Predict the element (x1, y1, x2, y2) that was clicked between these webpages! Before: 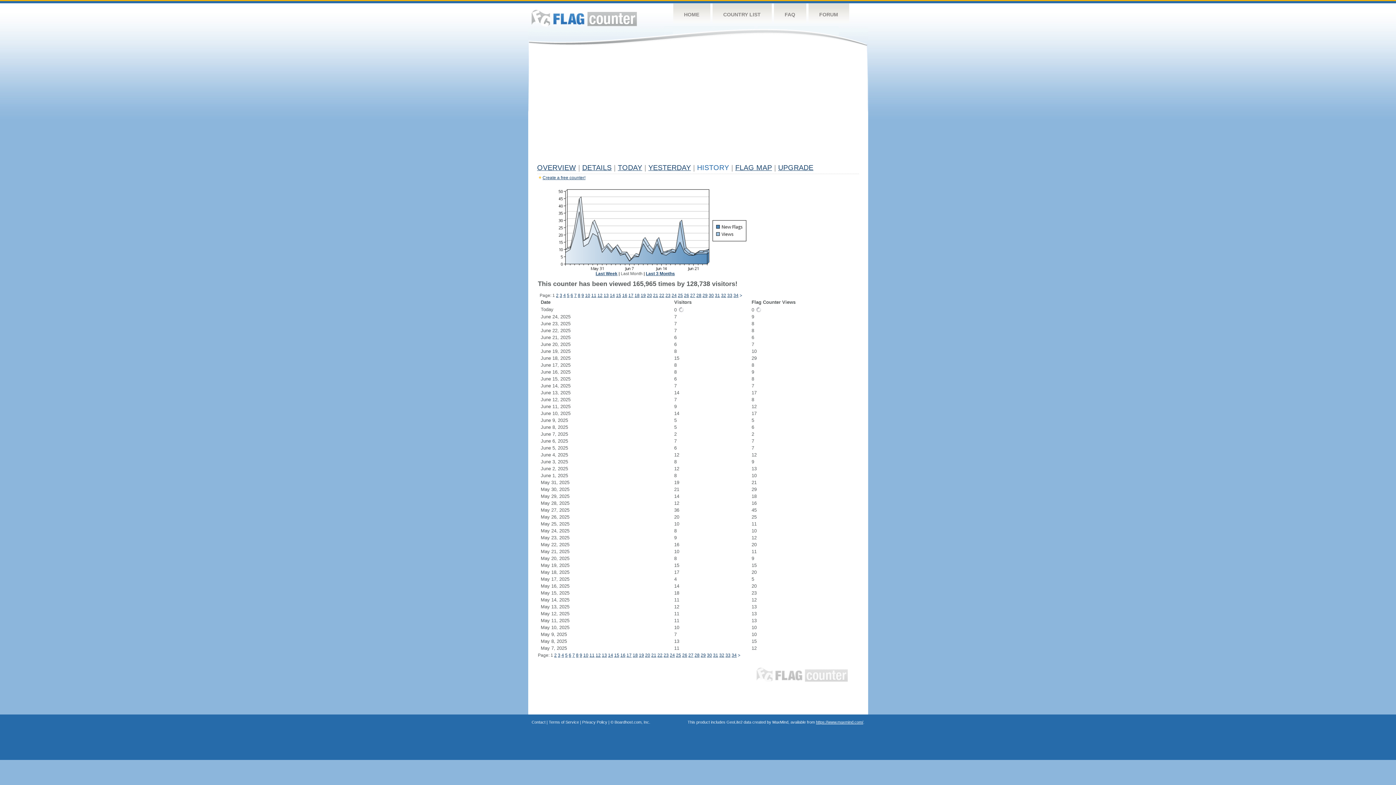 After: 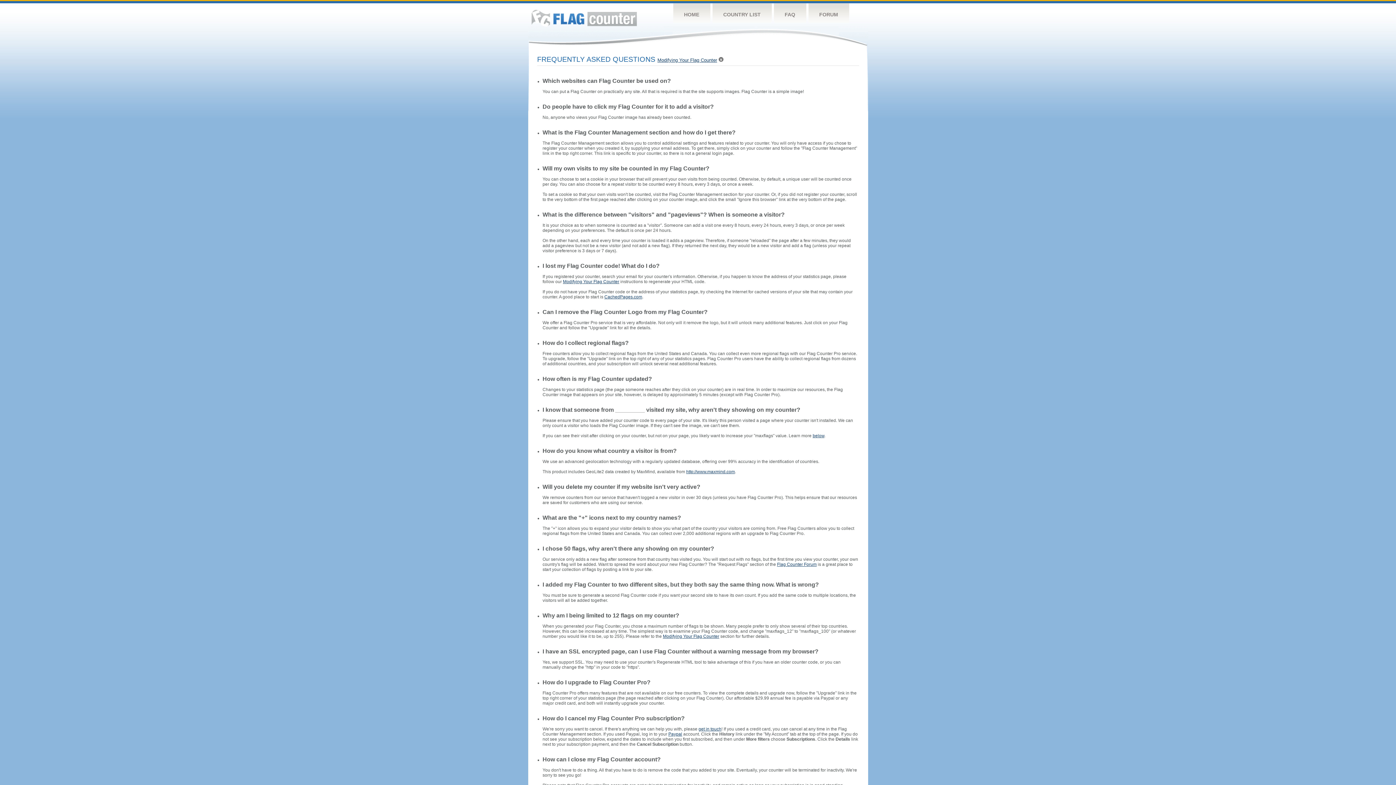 Action: label: FAQ bbox: (774, 3, 806, 26)